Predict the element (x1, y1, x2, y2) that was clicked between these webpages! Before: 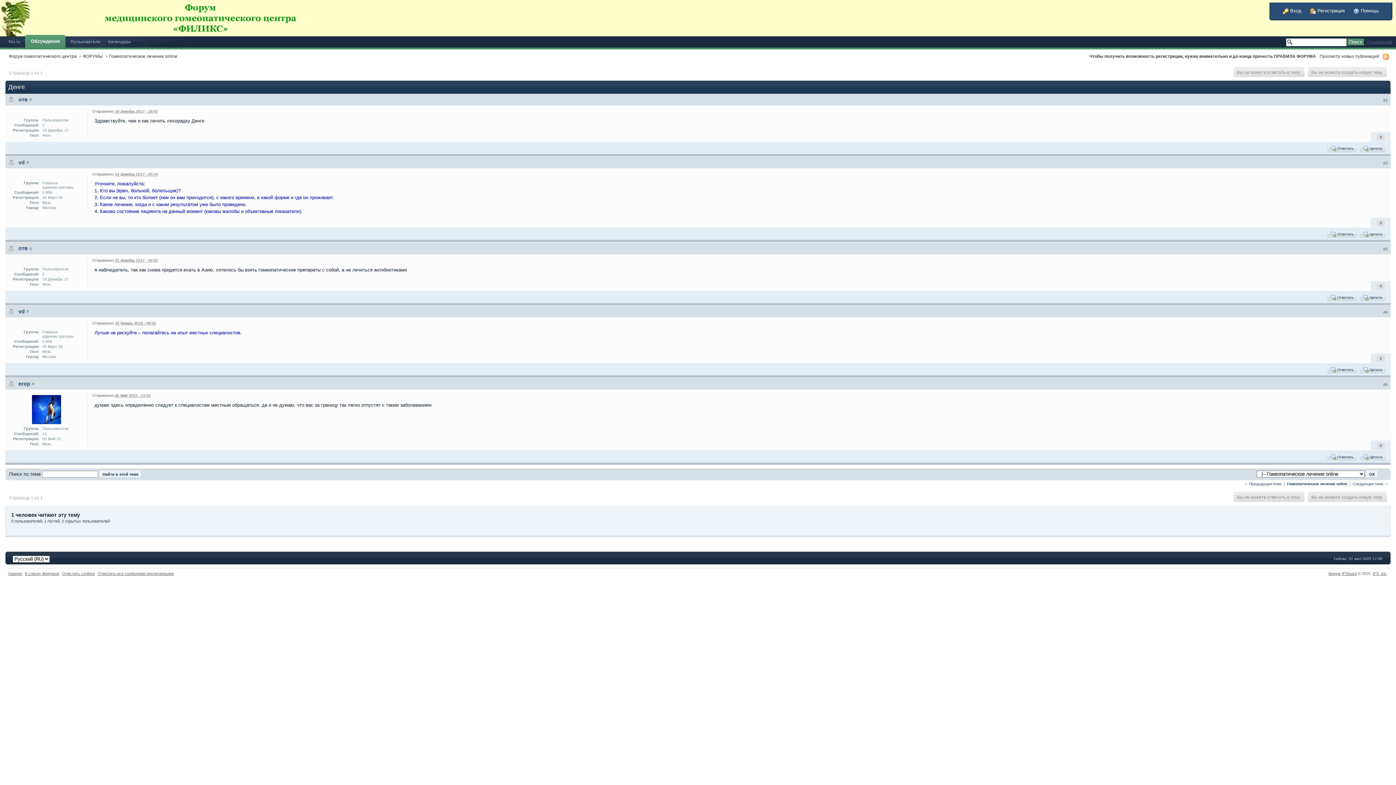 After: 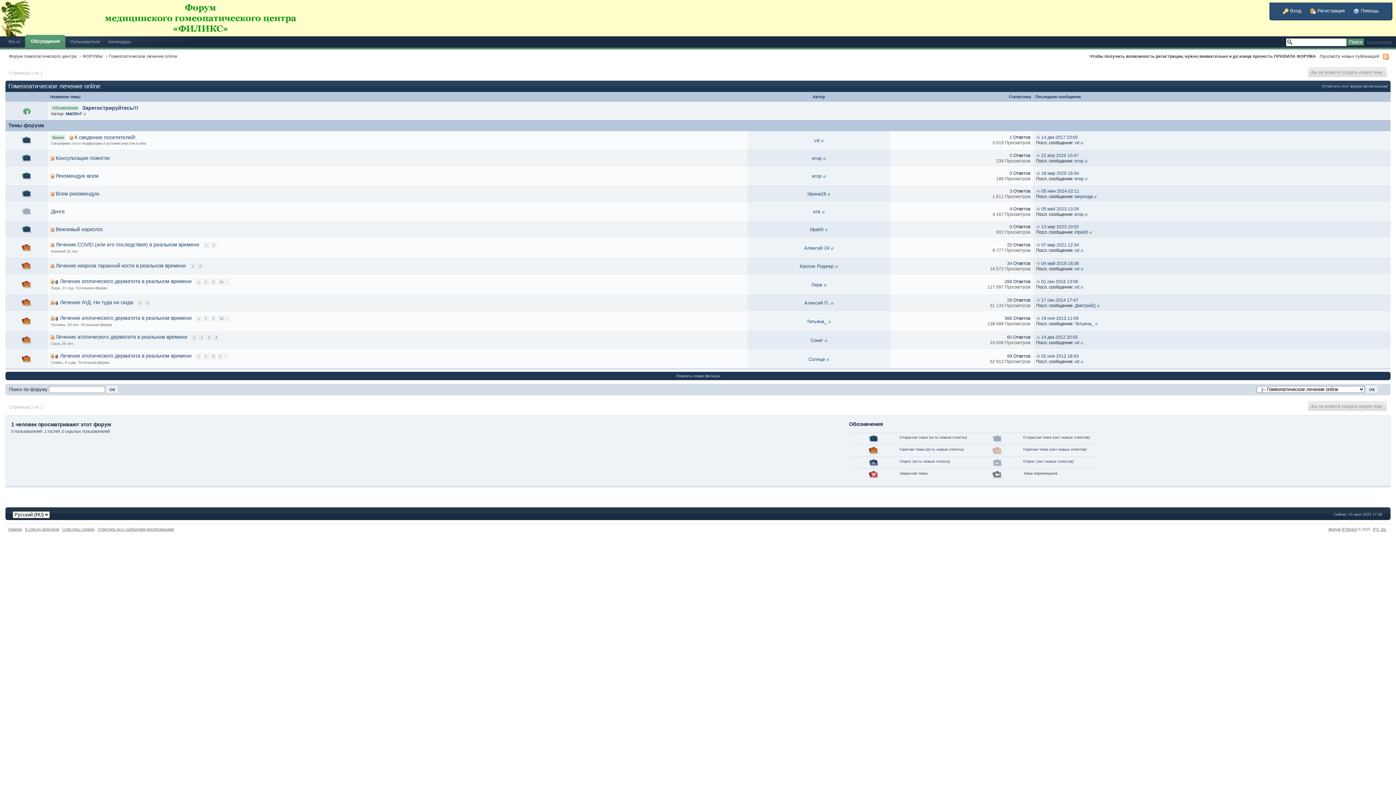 Action: label: Гомеопатическое лечение online bbox: (1287, 482, 1347, 486)